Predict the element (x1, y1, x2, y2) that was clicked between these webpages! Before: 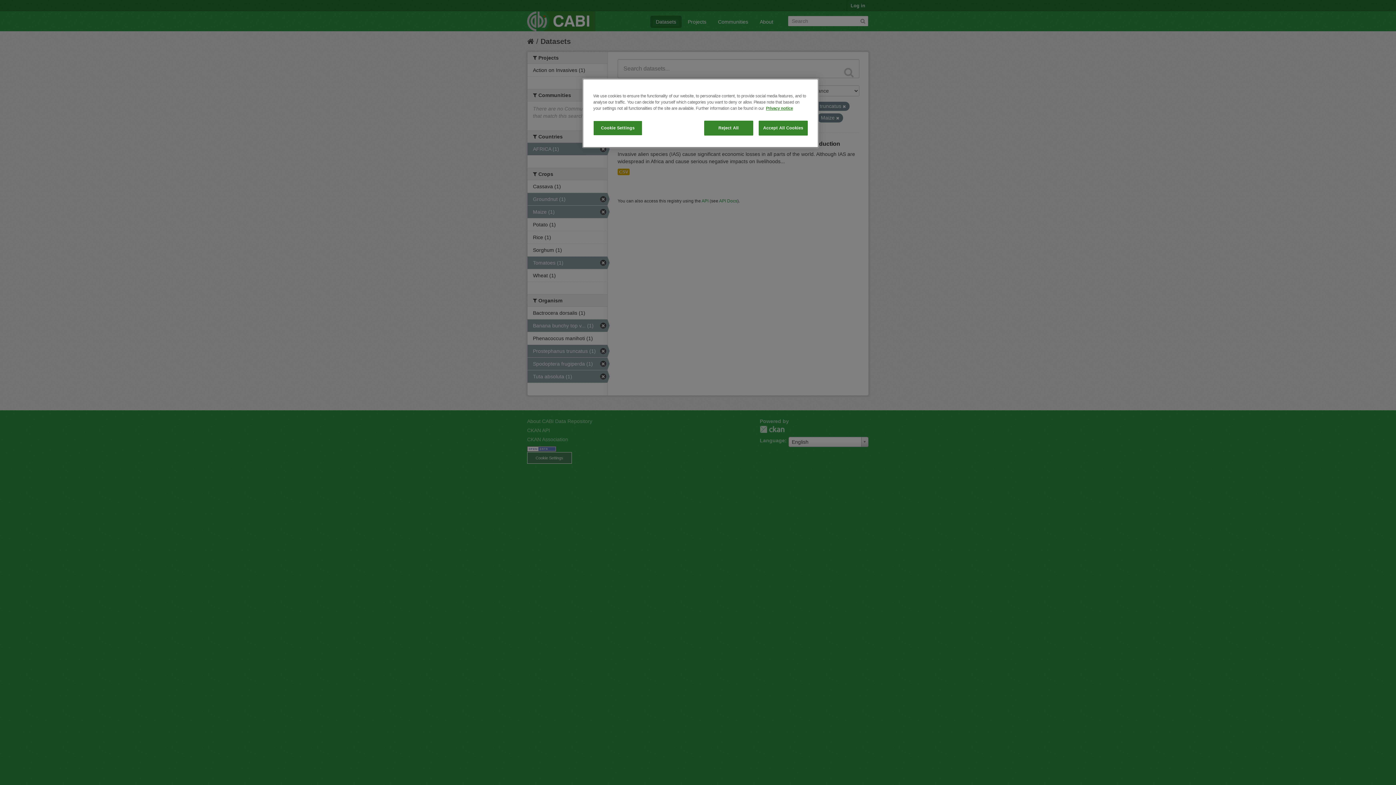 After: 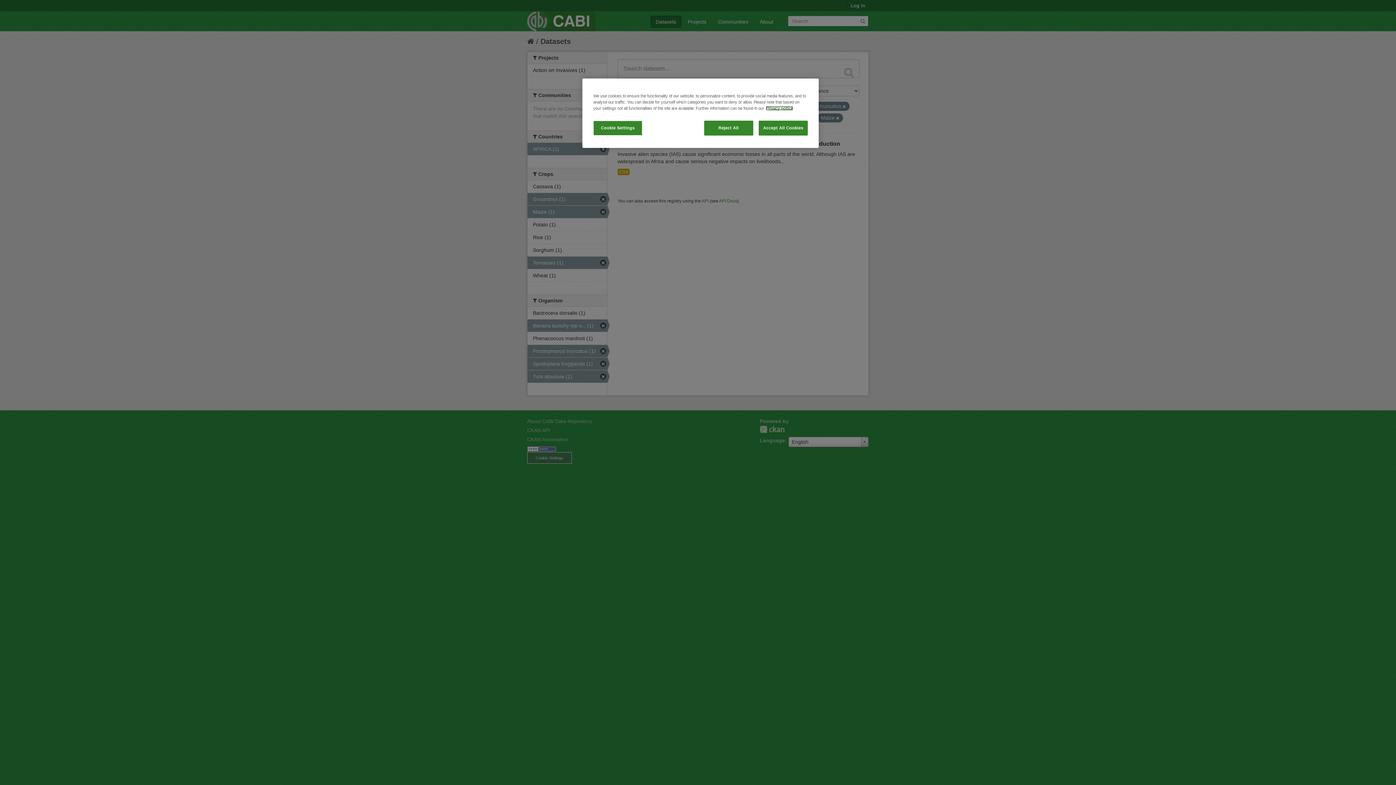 Action: label: More information about your privacy, opens in a new tab bbox: (766, 106, 793, 110)